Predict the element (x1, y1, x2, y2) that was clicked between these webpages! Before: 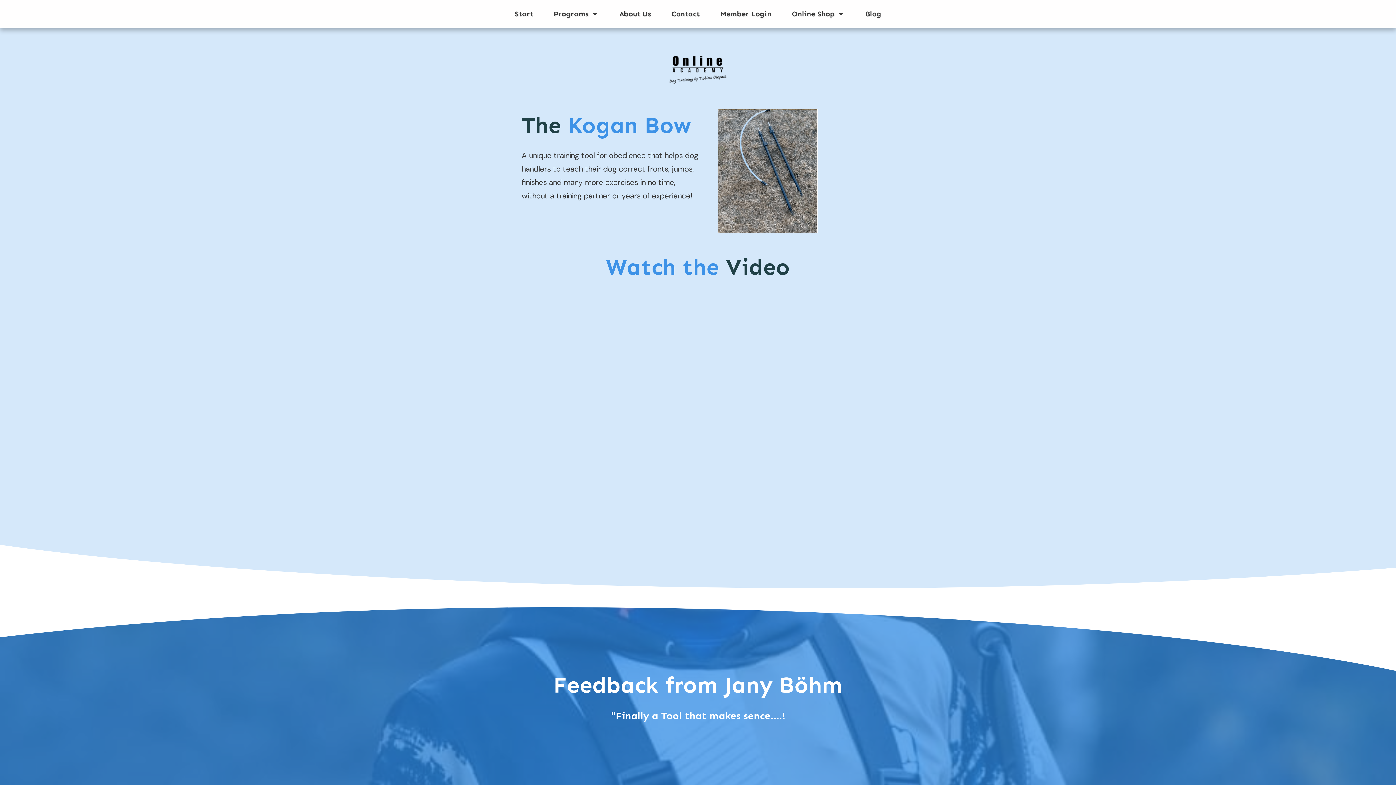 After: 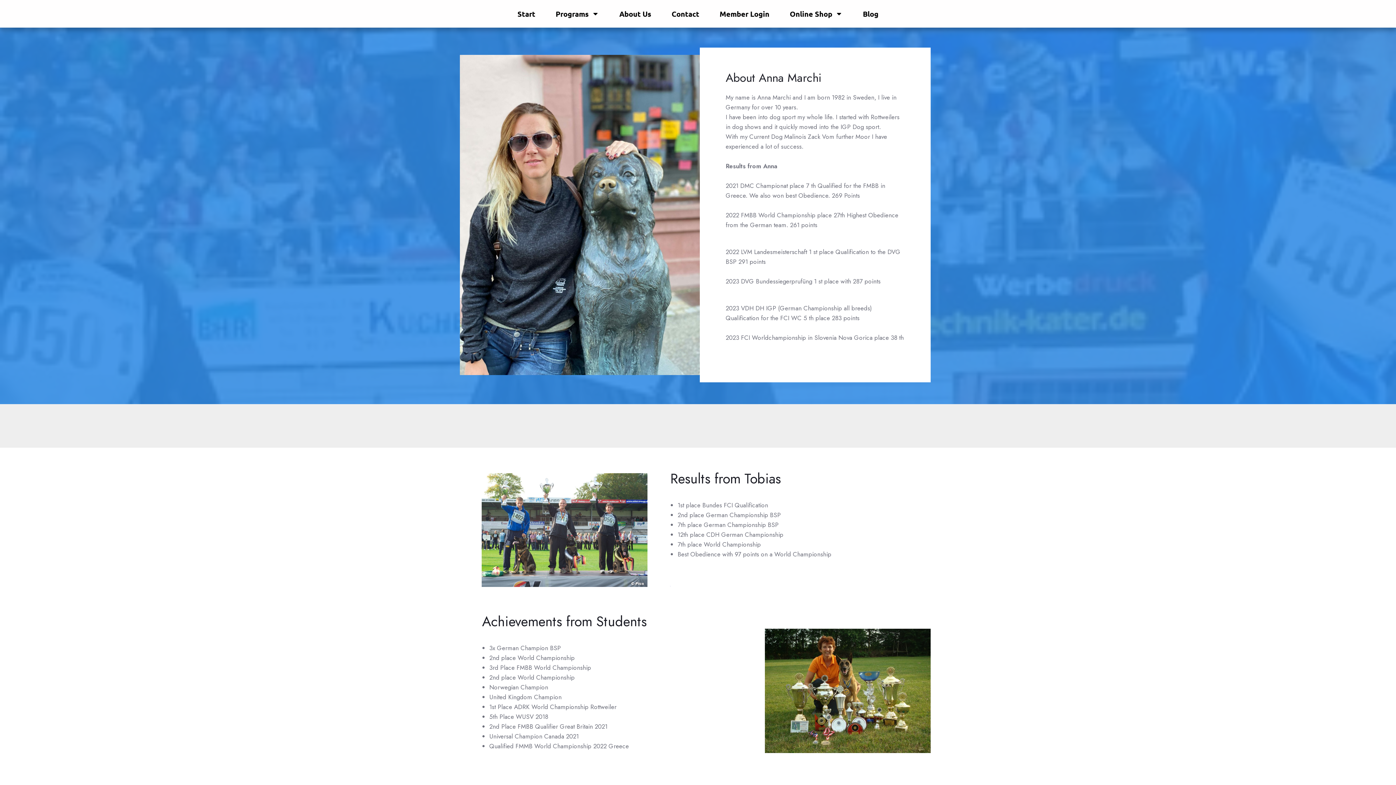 Action: label: About Us bbox: (619, 6, 651, 21)